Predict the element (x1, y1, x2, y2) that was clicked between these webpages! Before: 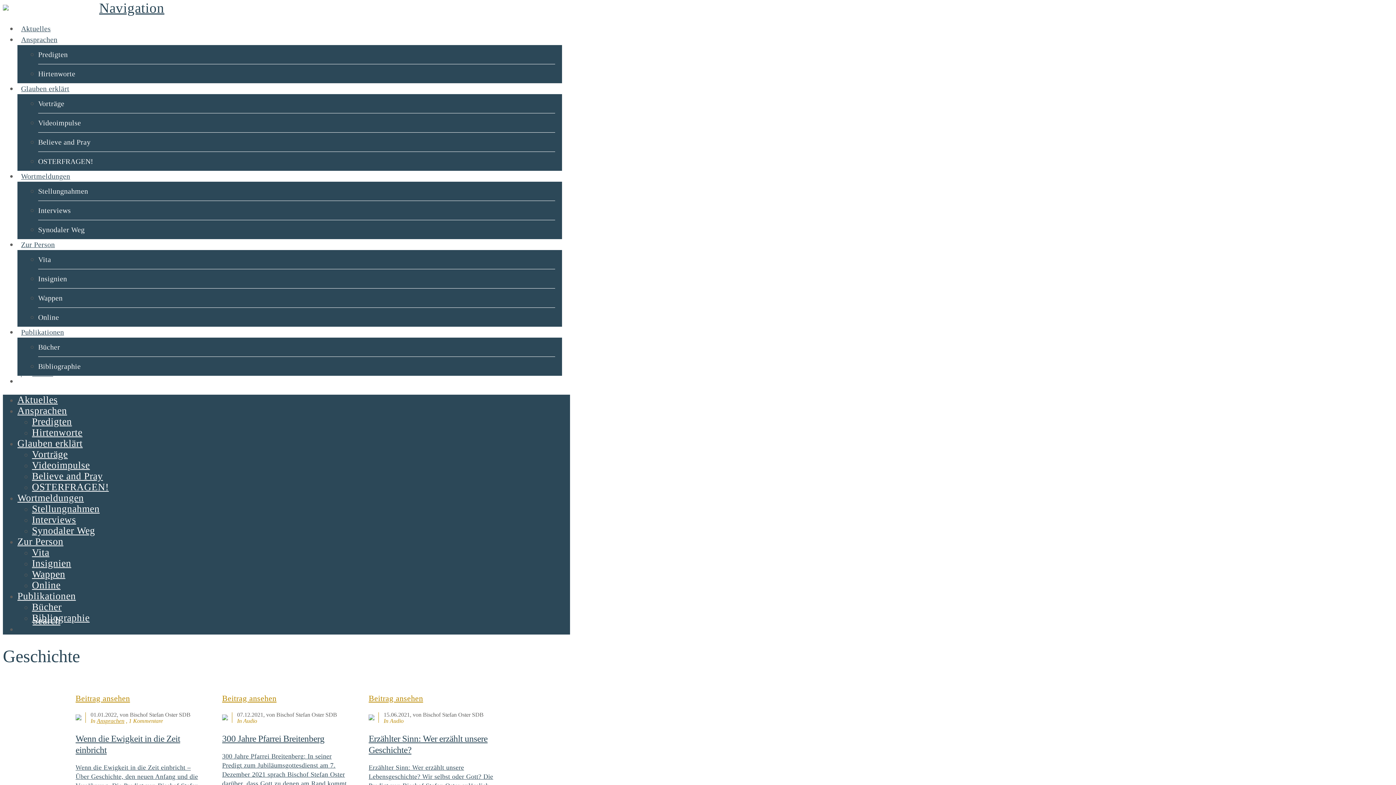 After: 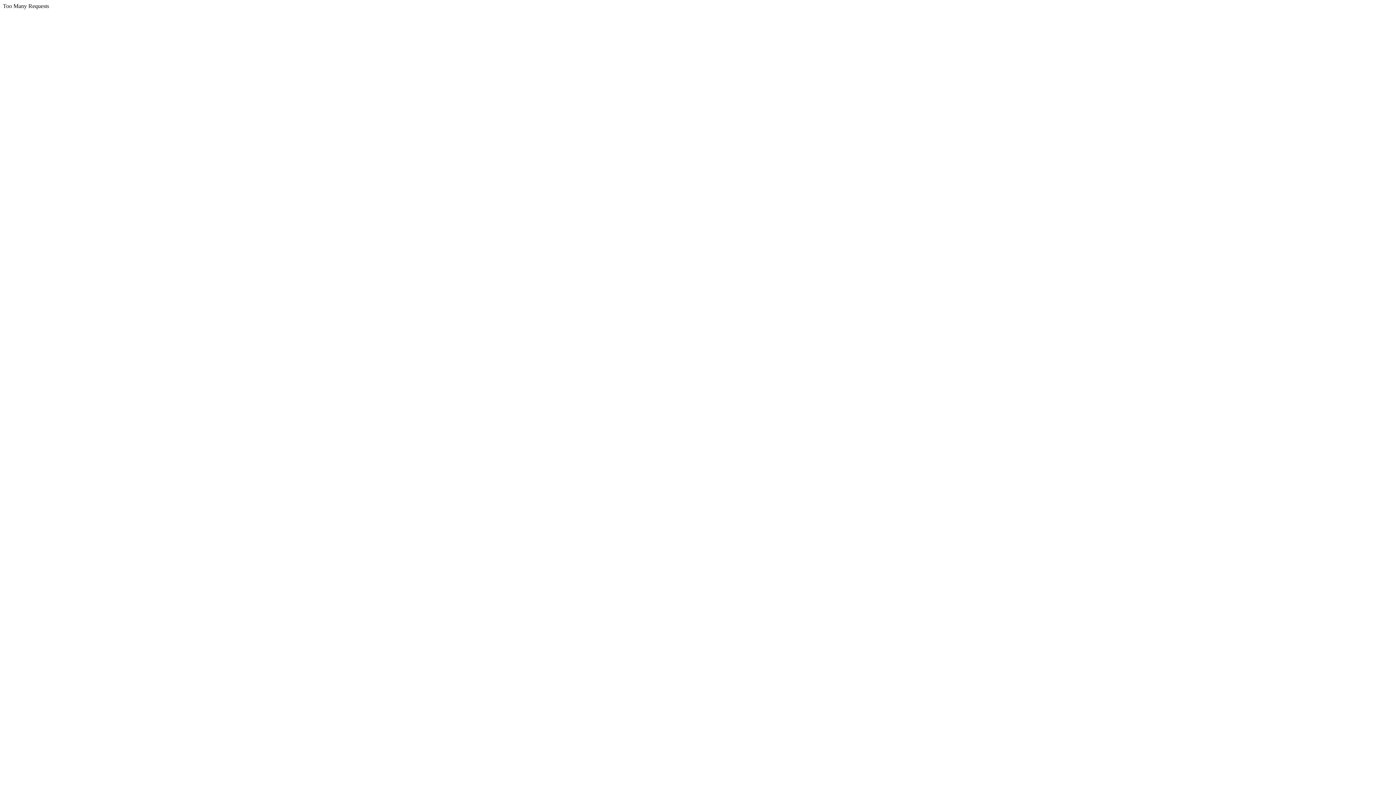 Action: label: 300 Jahre Pfarrei Breitenberg bbox: (222, 734, 324, 744)